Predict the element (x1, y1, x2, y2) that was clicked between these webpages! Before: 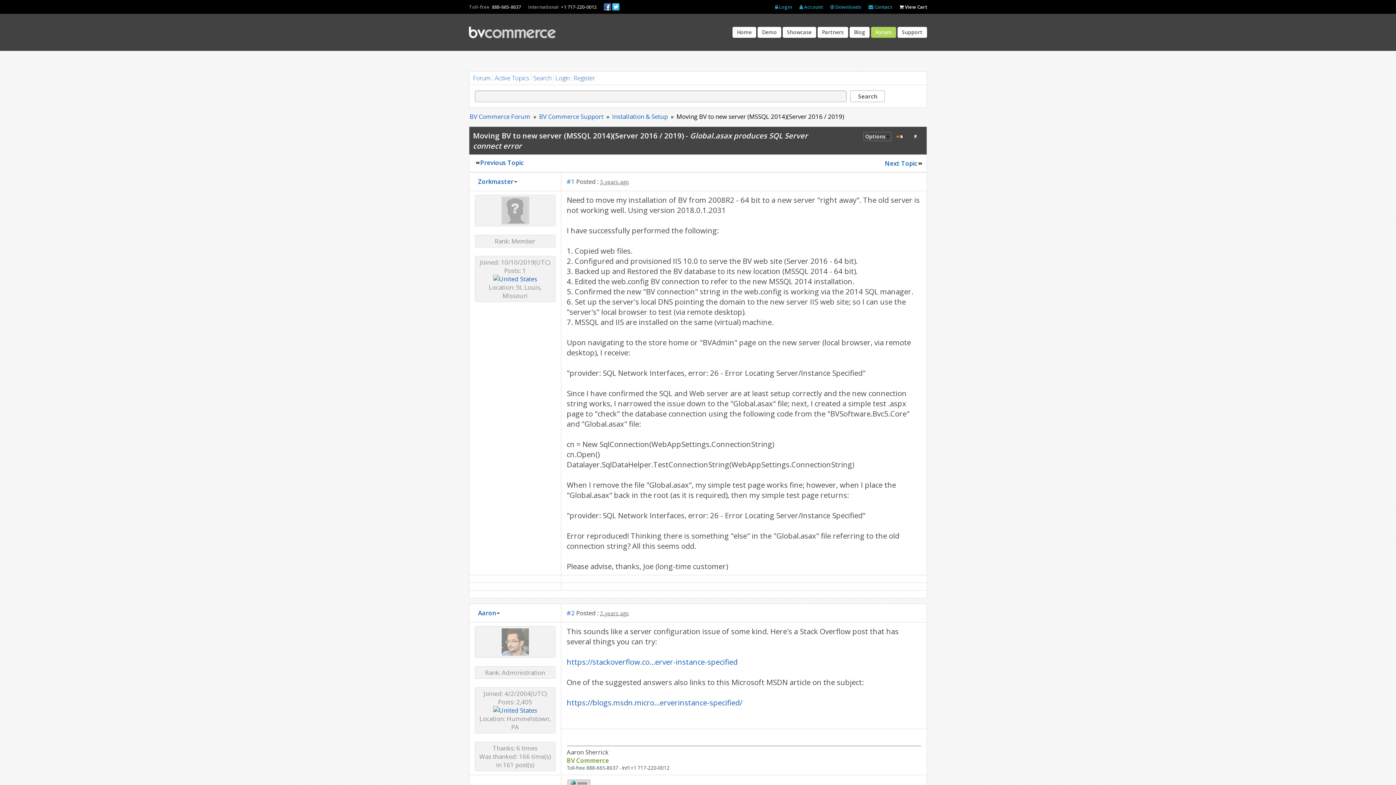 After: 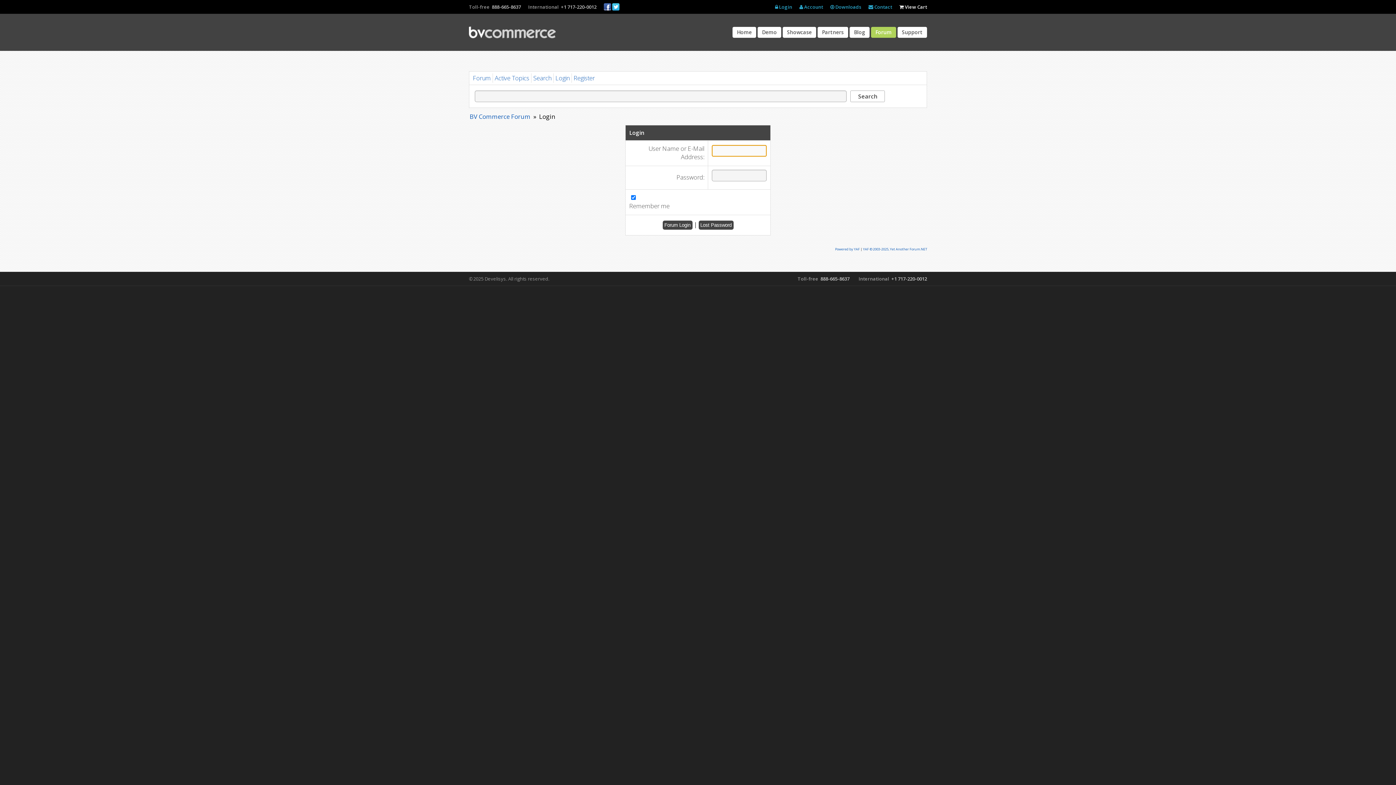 Action: bbox: (501, 217, 528, 226)